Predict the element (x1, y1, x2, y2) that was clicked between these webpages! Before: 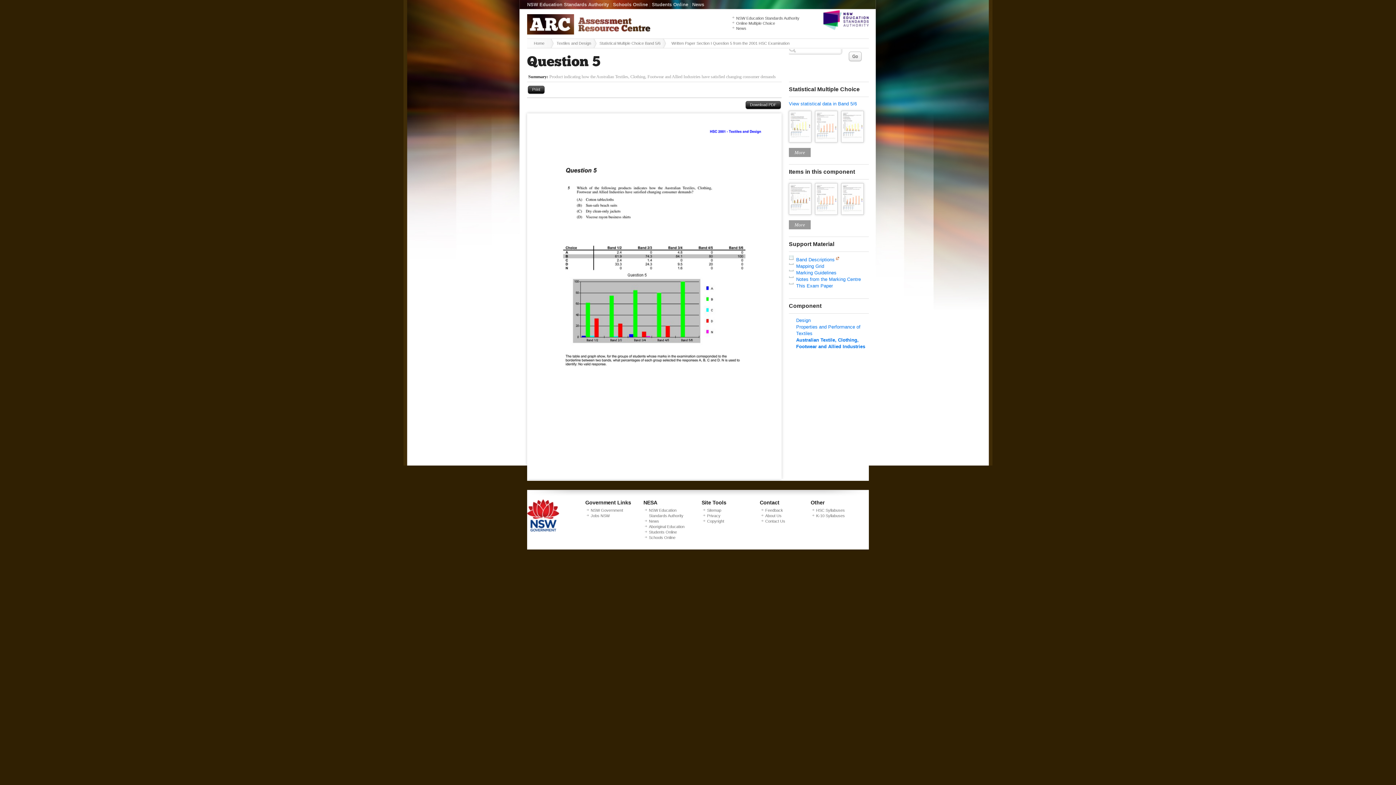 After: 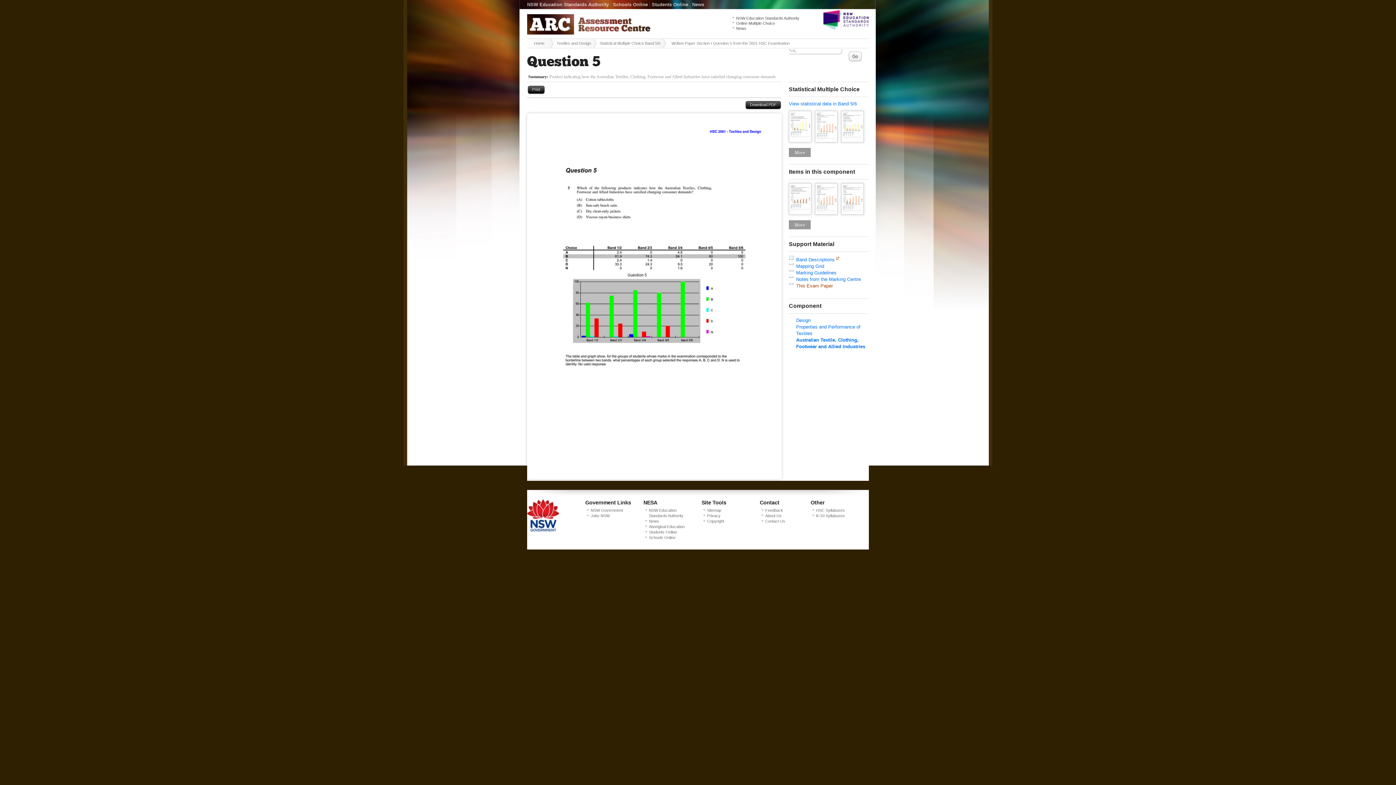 Action: bbox: (796, 283, 833, 288) label: This Exam Paper